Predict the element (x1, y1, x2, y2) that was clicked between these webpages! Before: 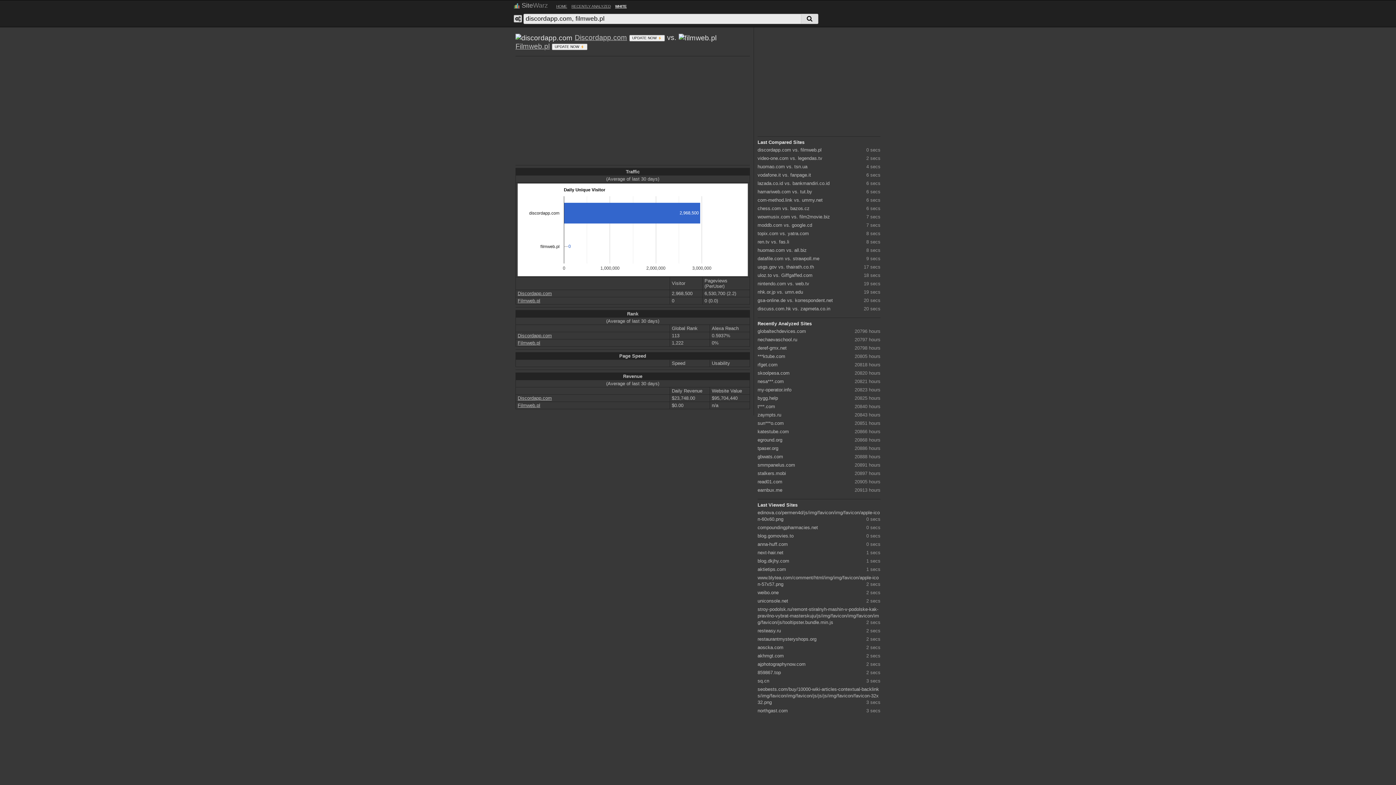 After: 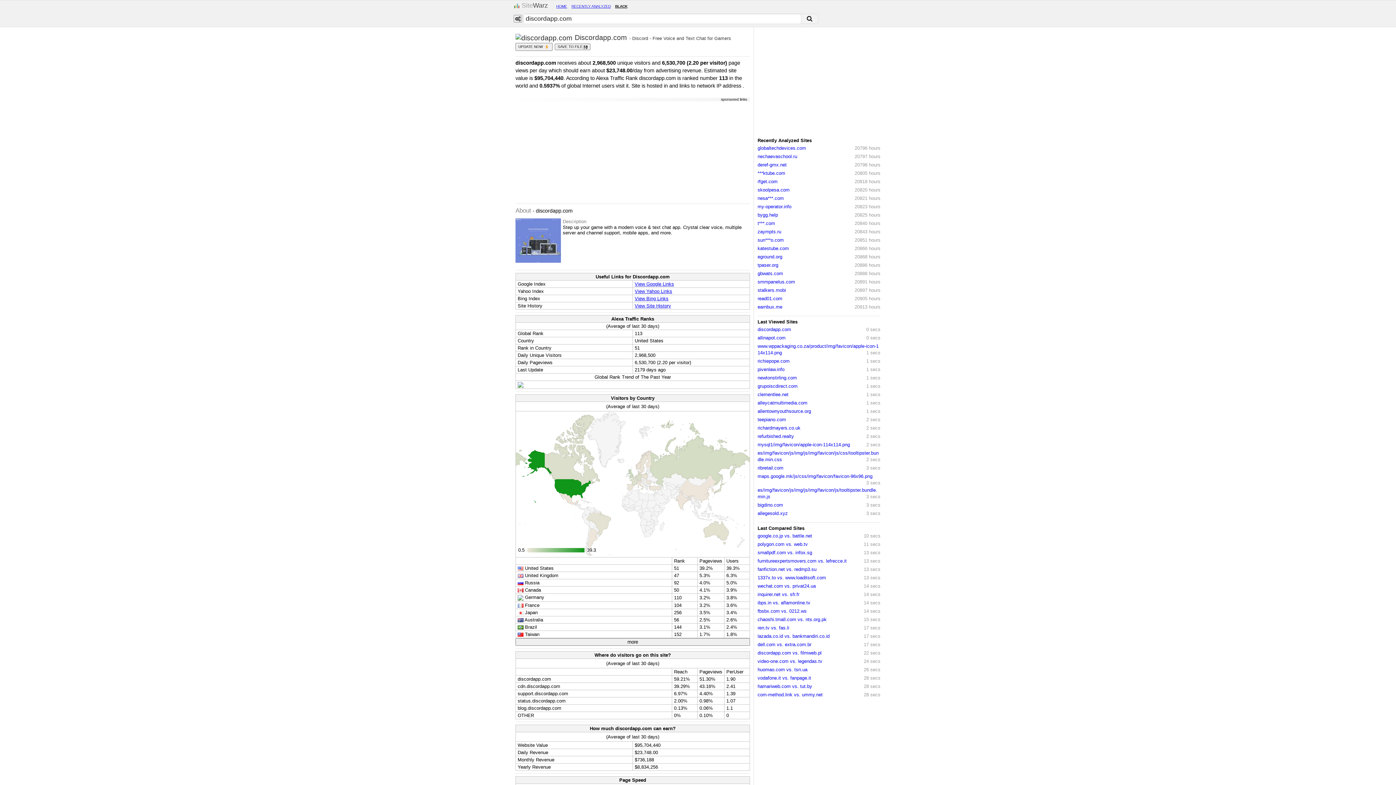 Action: bbox: (517, 395, 552, 401) label: Discordapp.com